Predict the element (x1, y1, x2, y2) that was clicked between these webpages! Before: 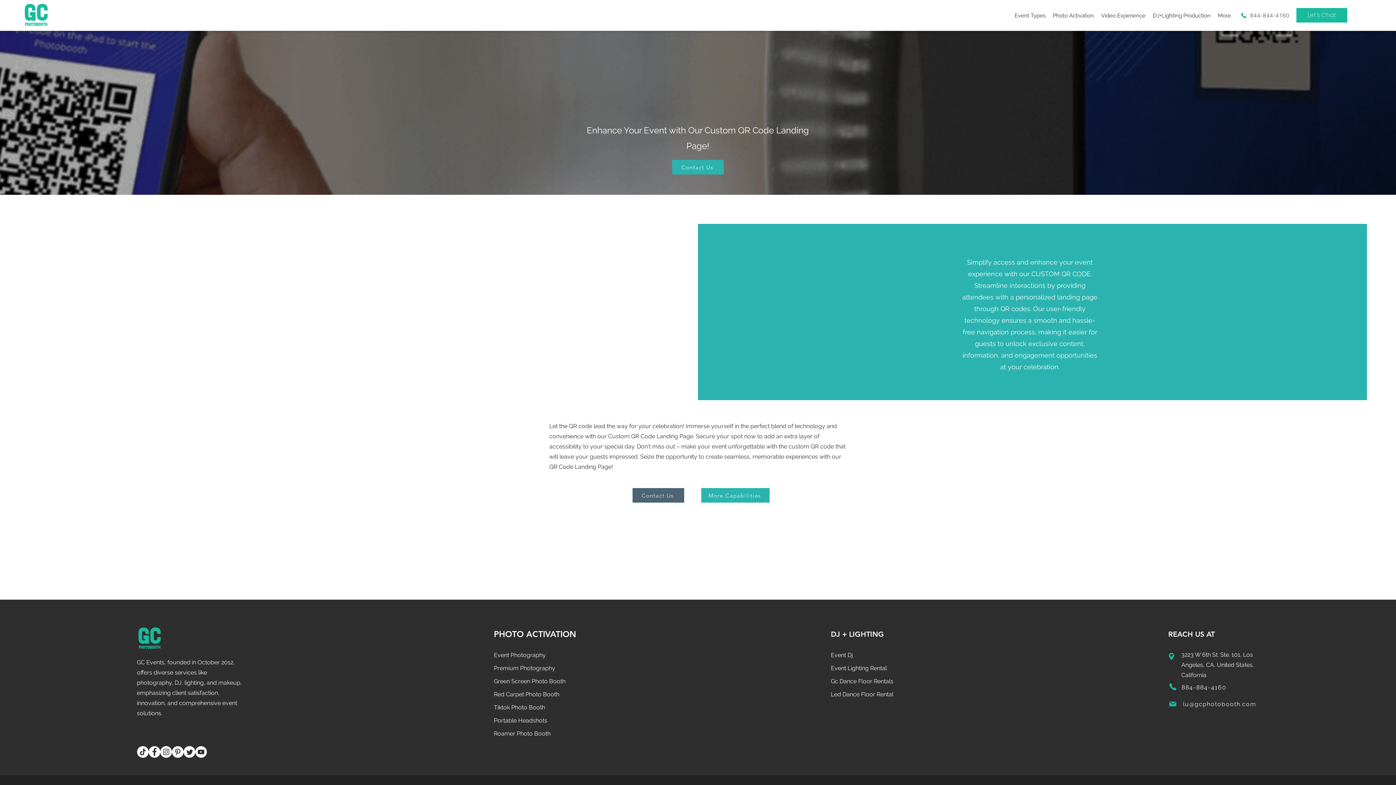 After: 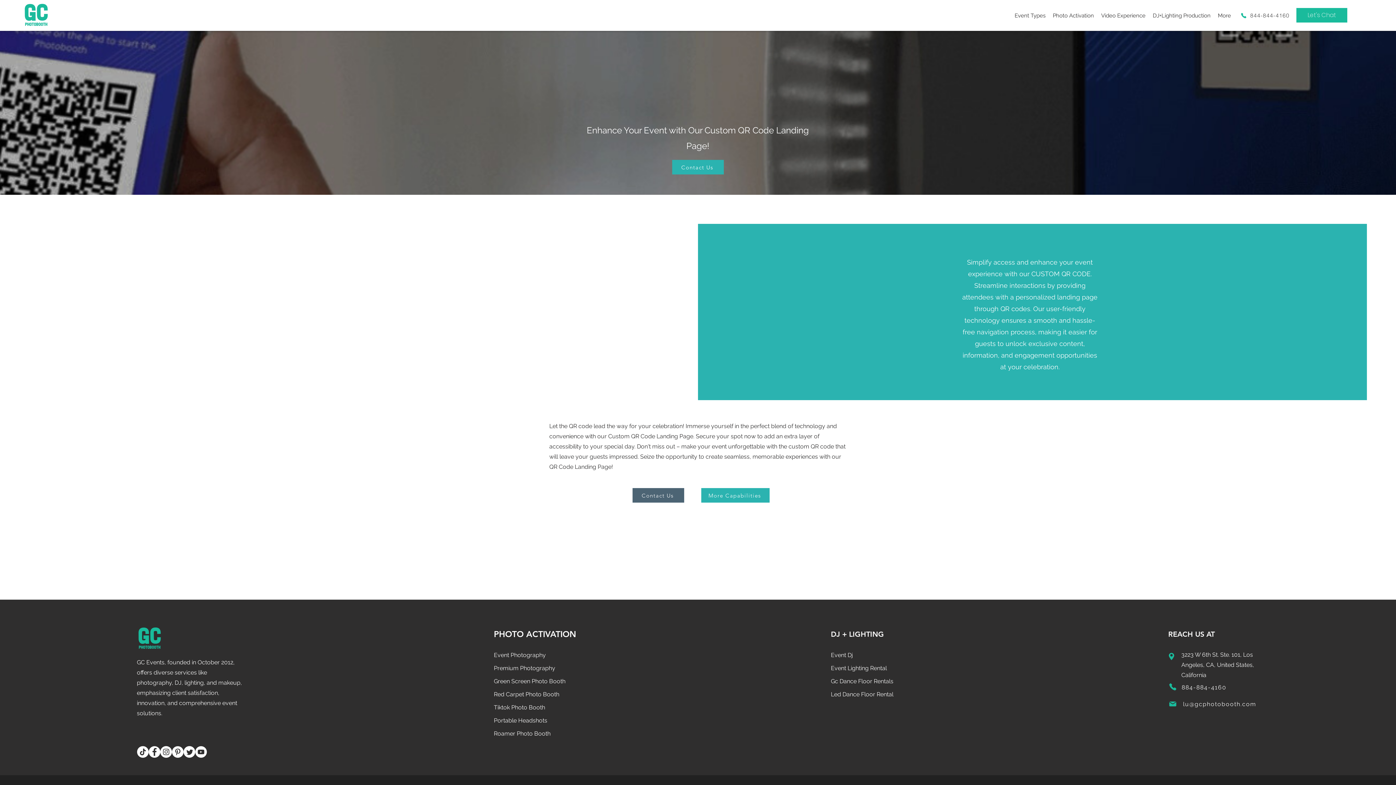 Action: label: More bbox: (1214, 10, 1234, 20)